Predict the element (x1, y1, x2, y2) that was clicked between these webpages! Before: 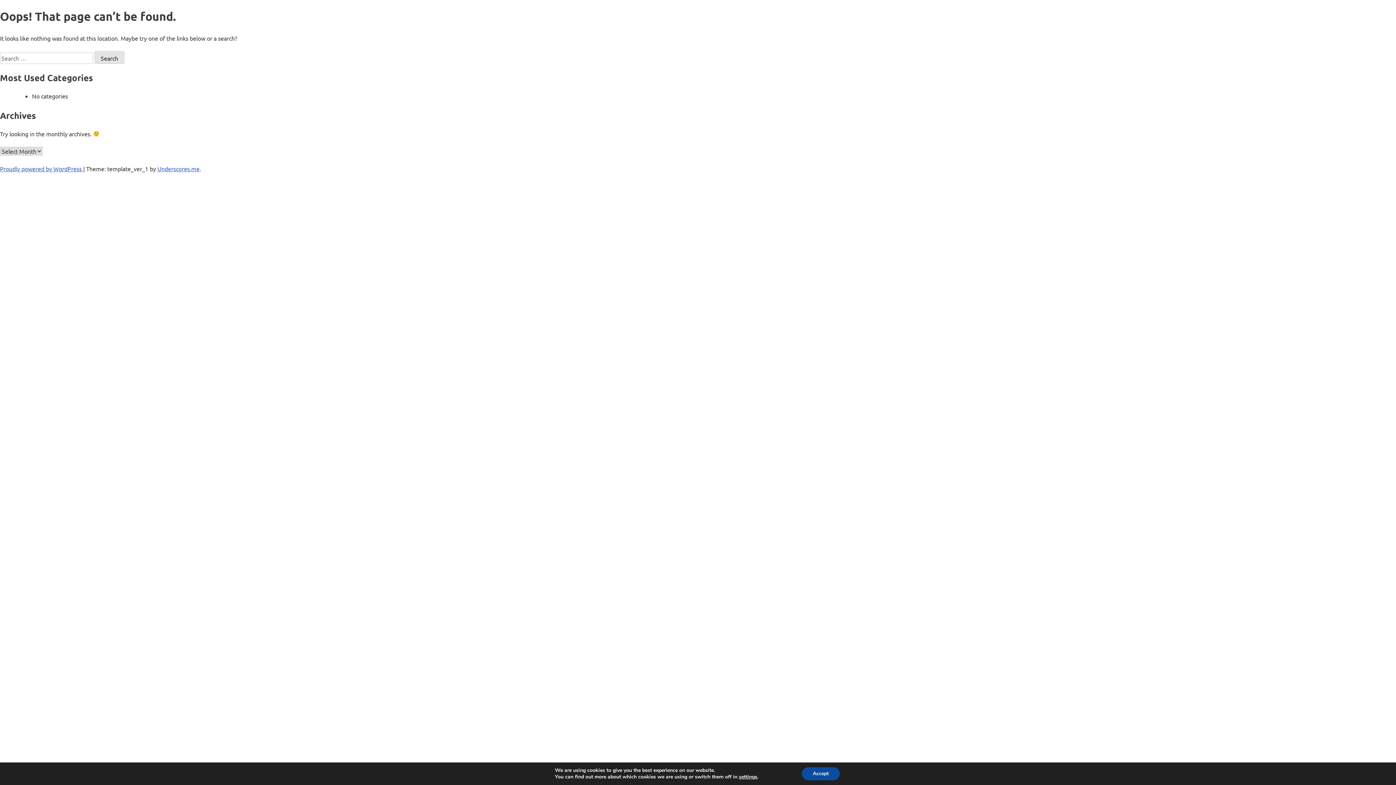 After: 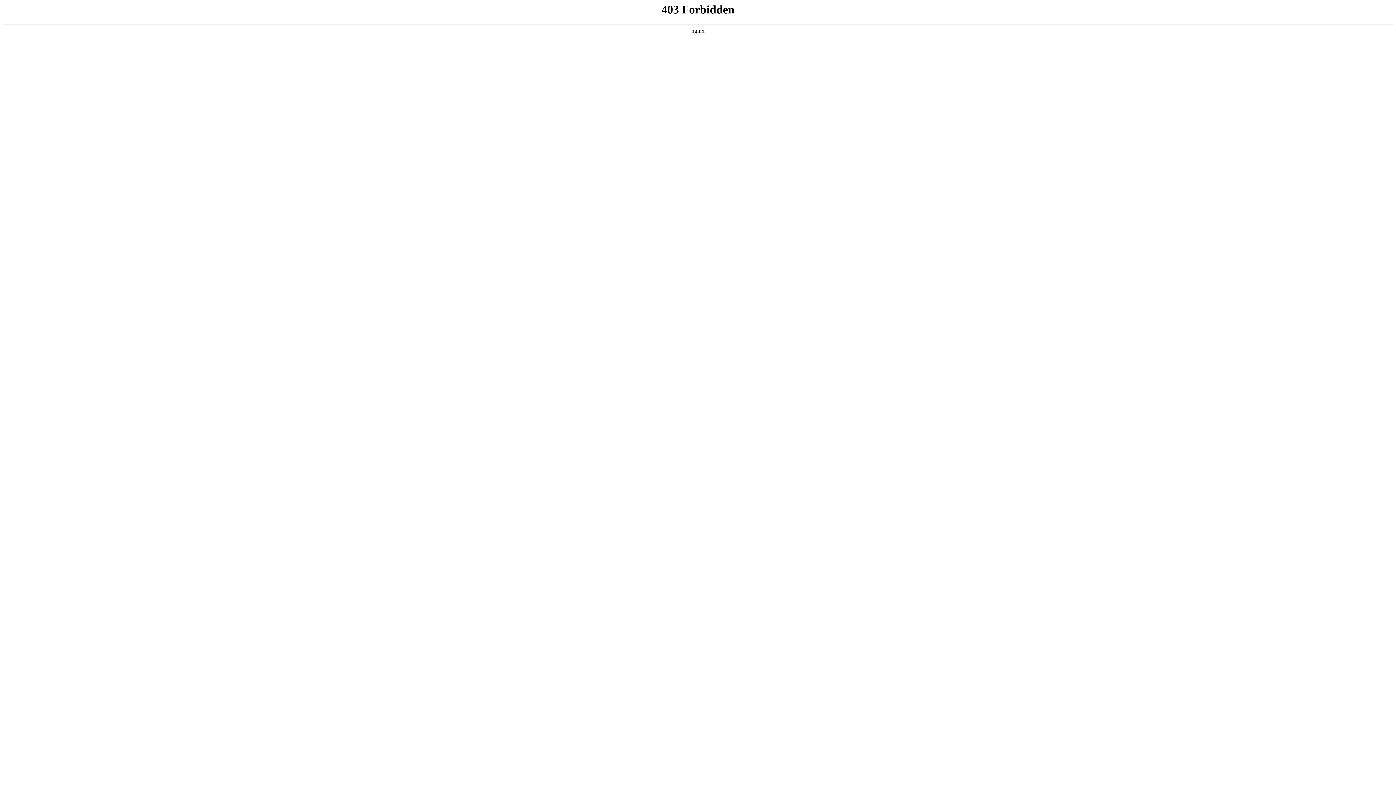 Action: label: Proudly powered by WordPress  bbox: (0, 165, 83, 172)